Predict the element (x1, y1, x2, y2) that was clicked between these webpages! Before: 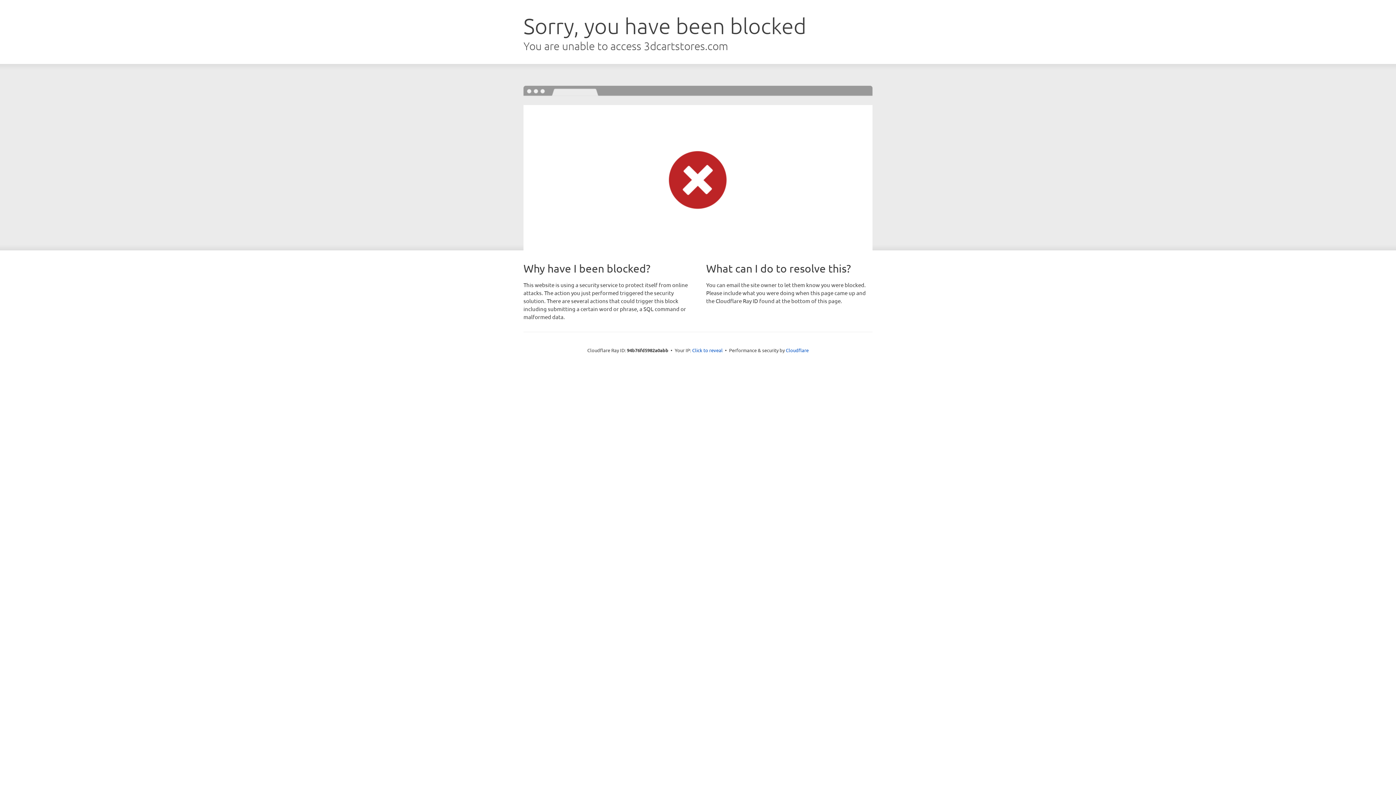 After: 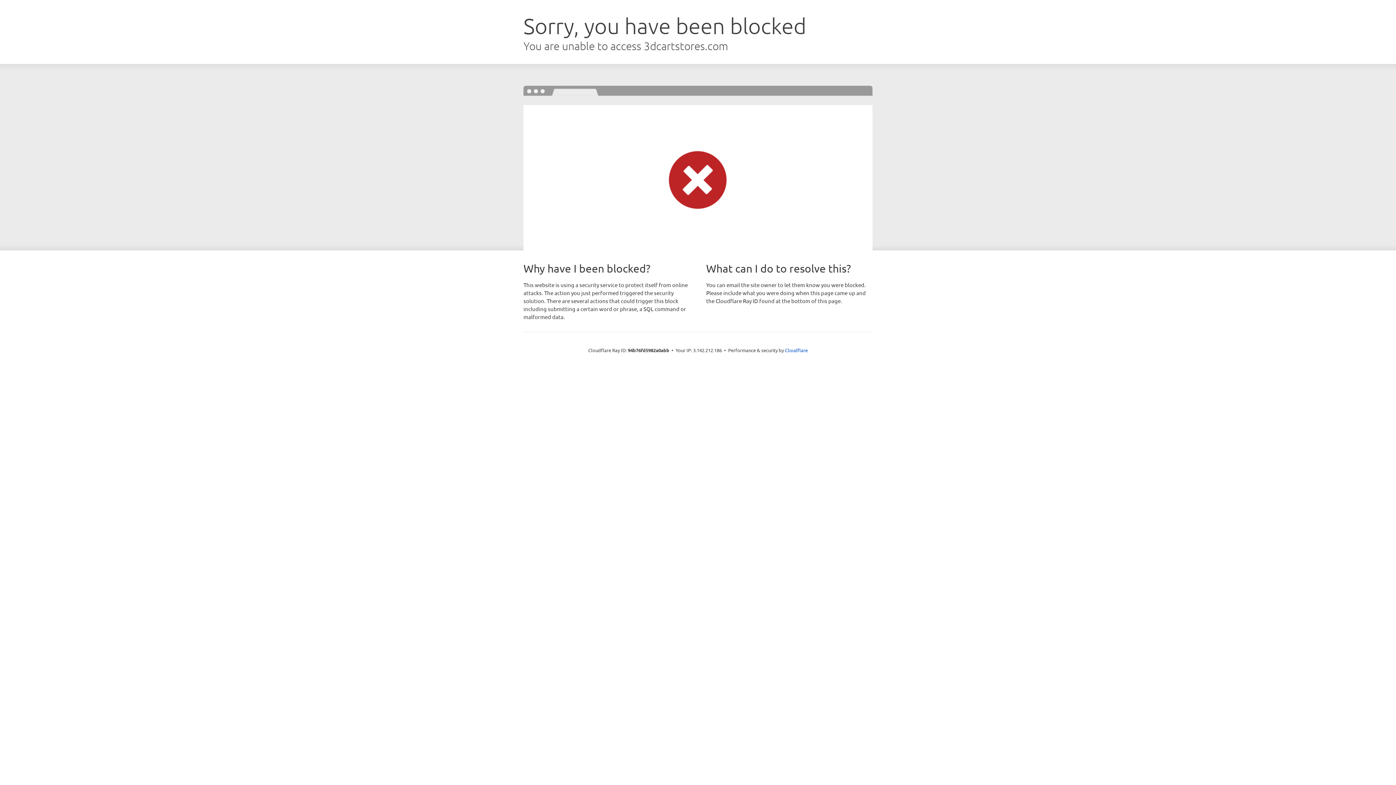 Action: label: Click to reveal bbox: (692, 346, 722, 353)